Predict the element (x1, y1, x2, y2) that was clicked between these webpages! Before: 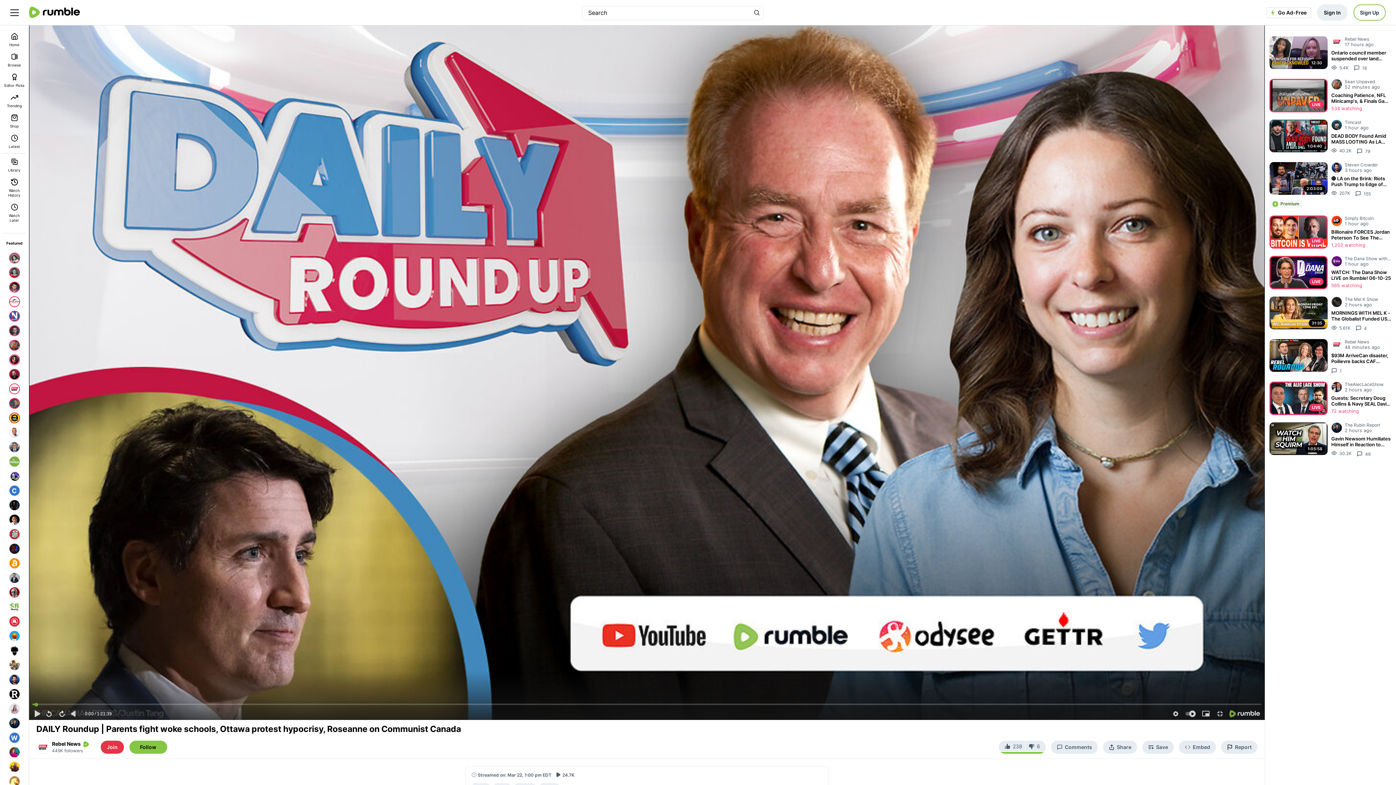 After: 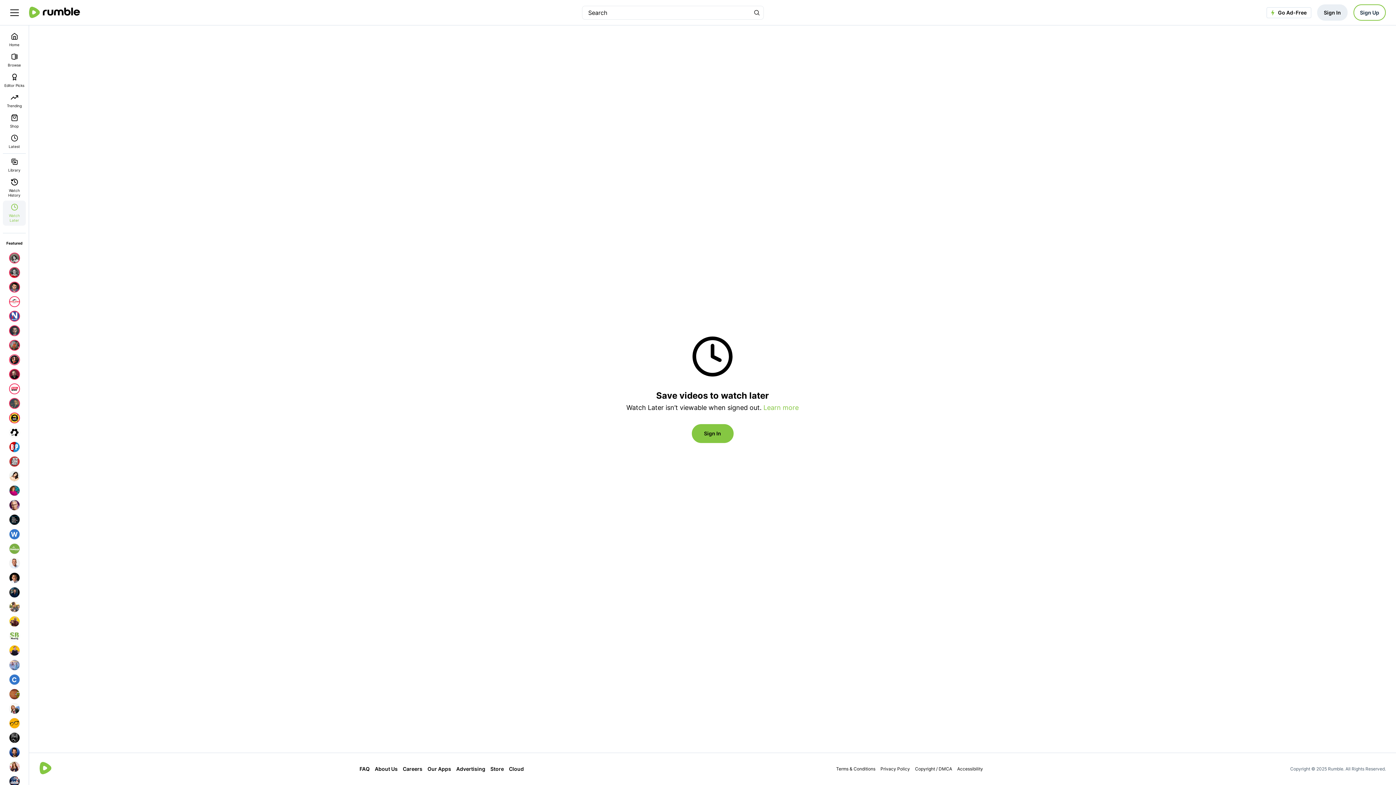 Action: bbox: (2, 200, 25, 225) label: Watch Later